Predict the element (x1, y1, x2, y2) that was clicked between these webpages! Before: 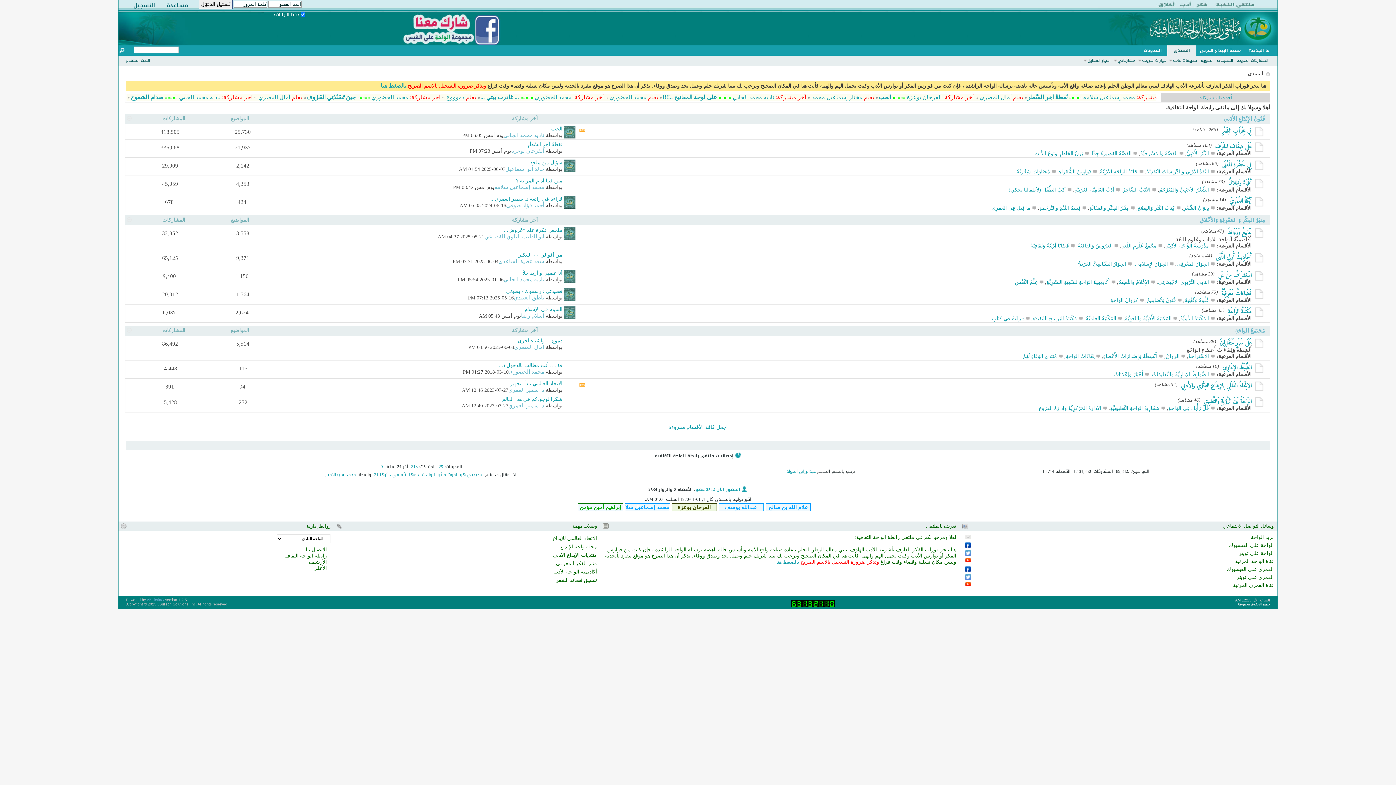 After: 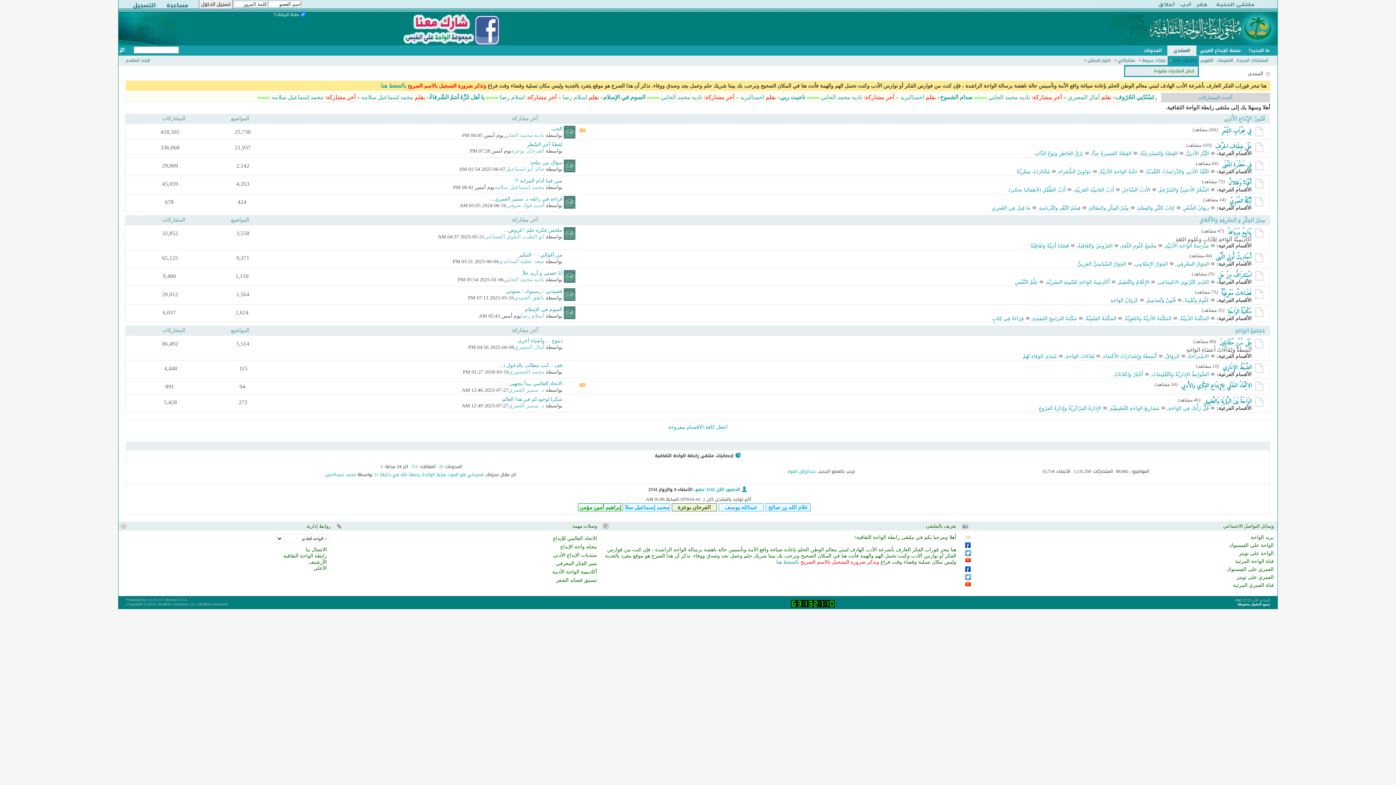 Action: label: تطبيقات عامة bbox: (1167, 56, 1199, 65)